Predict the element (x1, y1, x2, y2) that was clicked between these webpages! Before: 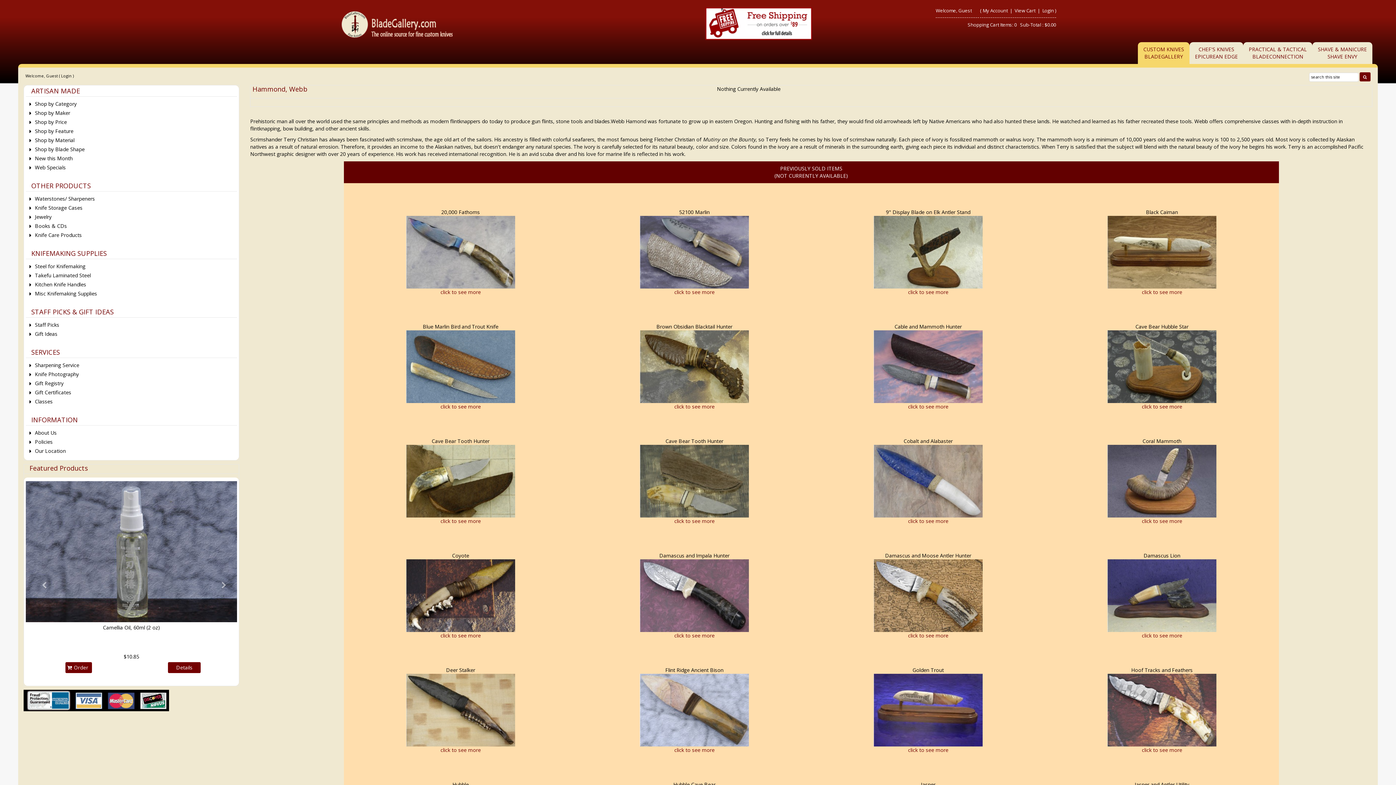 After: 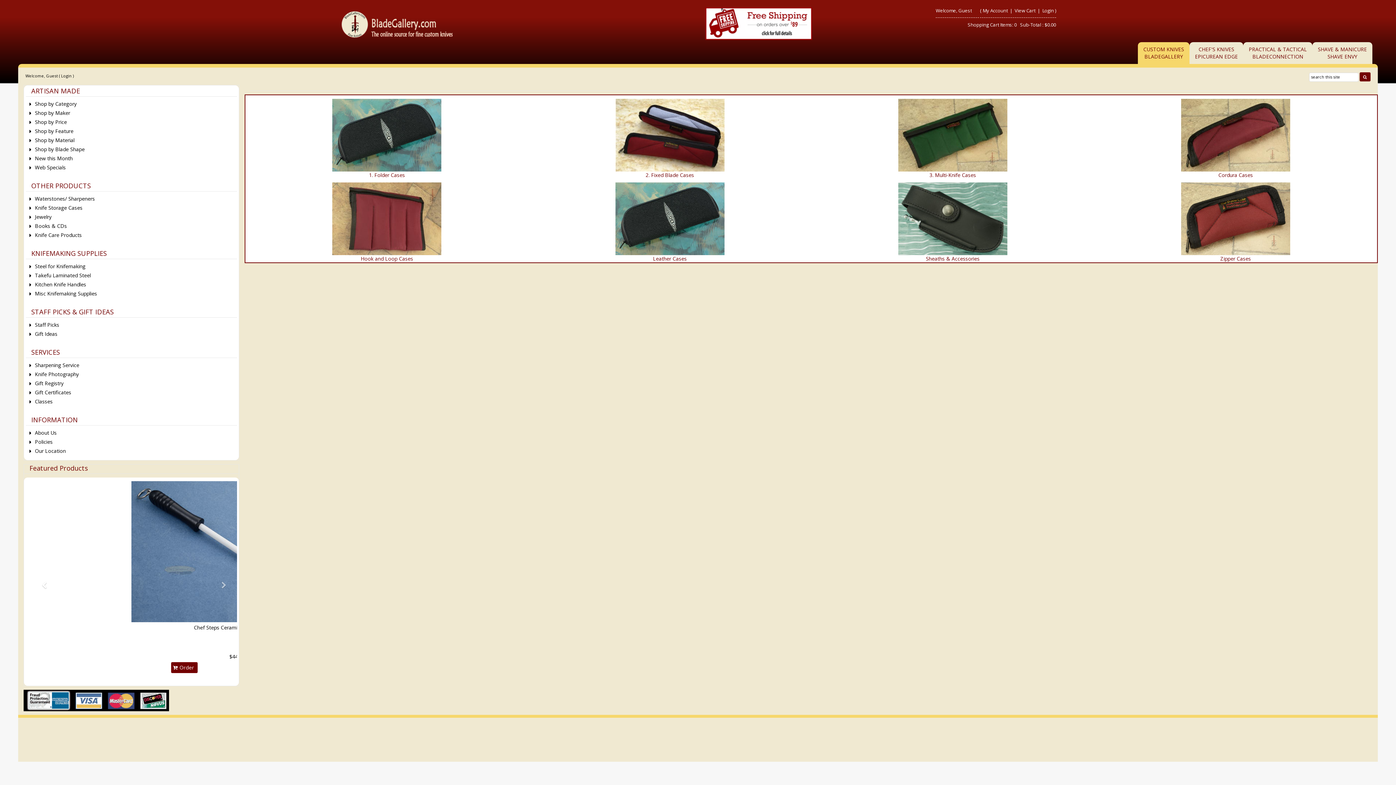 Action: bbox: (34, 204, 237, 211) label: Knife Storage Cases